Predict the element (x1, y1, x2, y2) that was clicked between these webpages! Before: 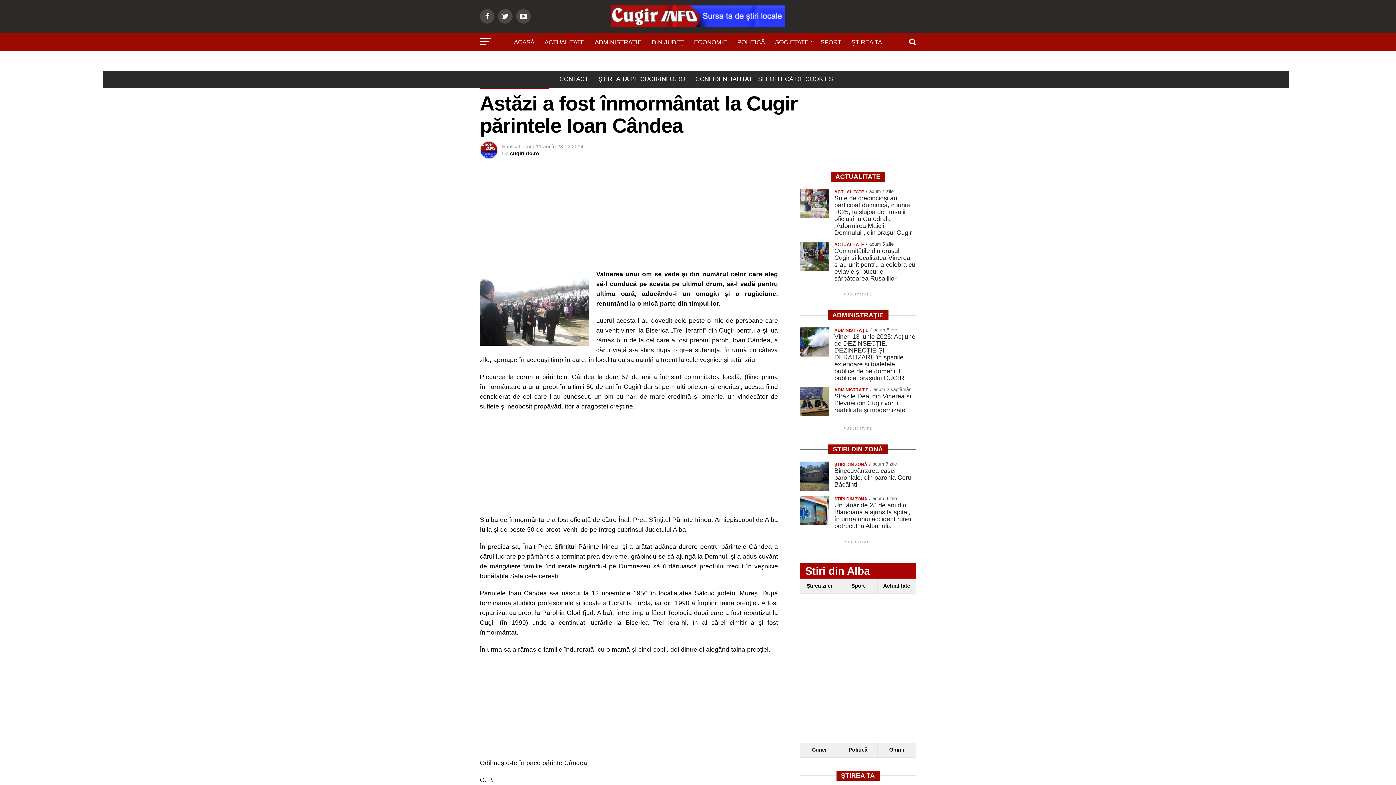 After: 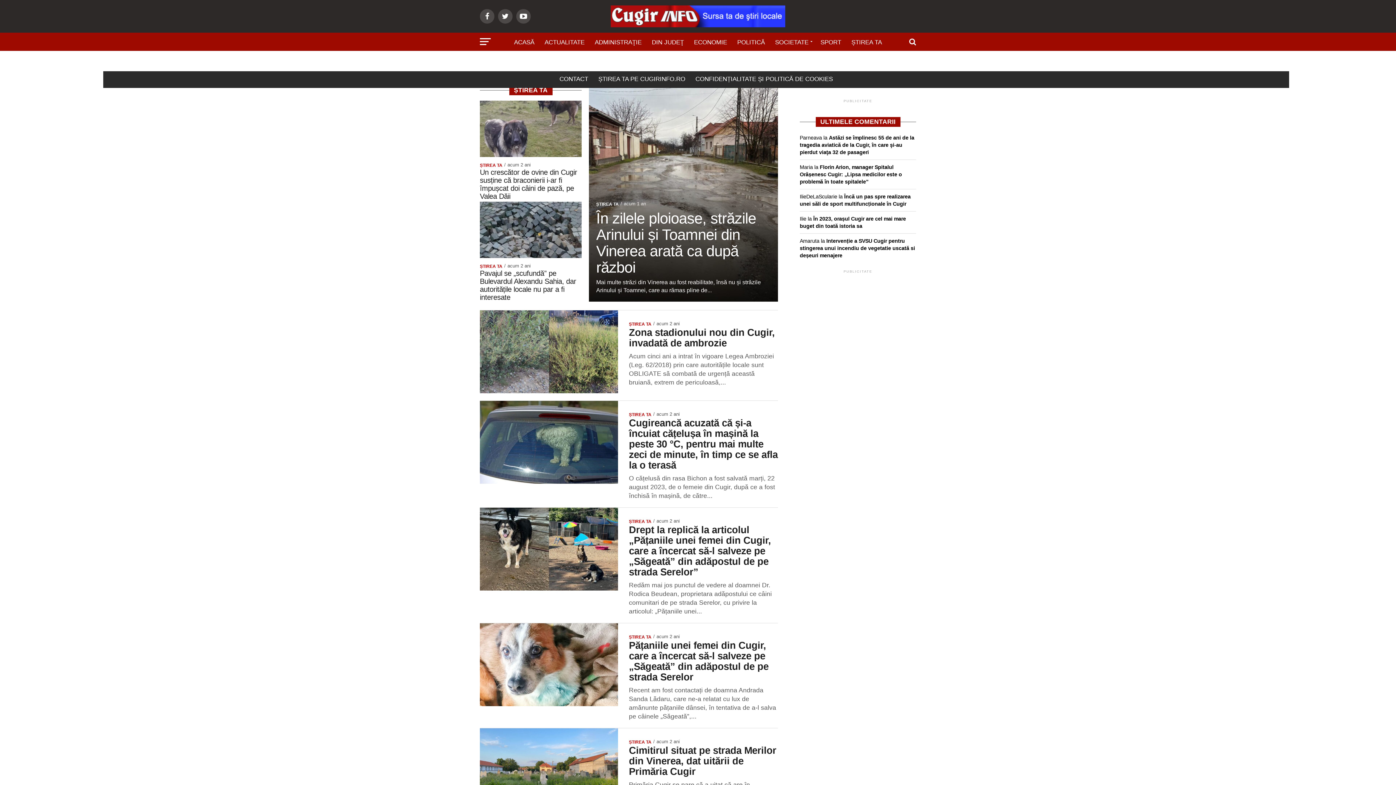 Action: label: ȘTIREA TA bbox: (847, 32, 886, 52)